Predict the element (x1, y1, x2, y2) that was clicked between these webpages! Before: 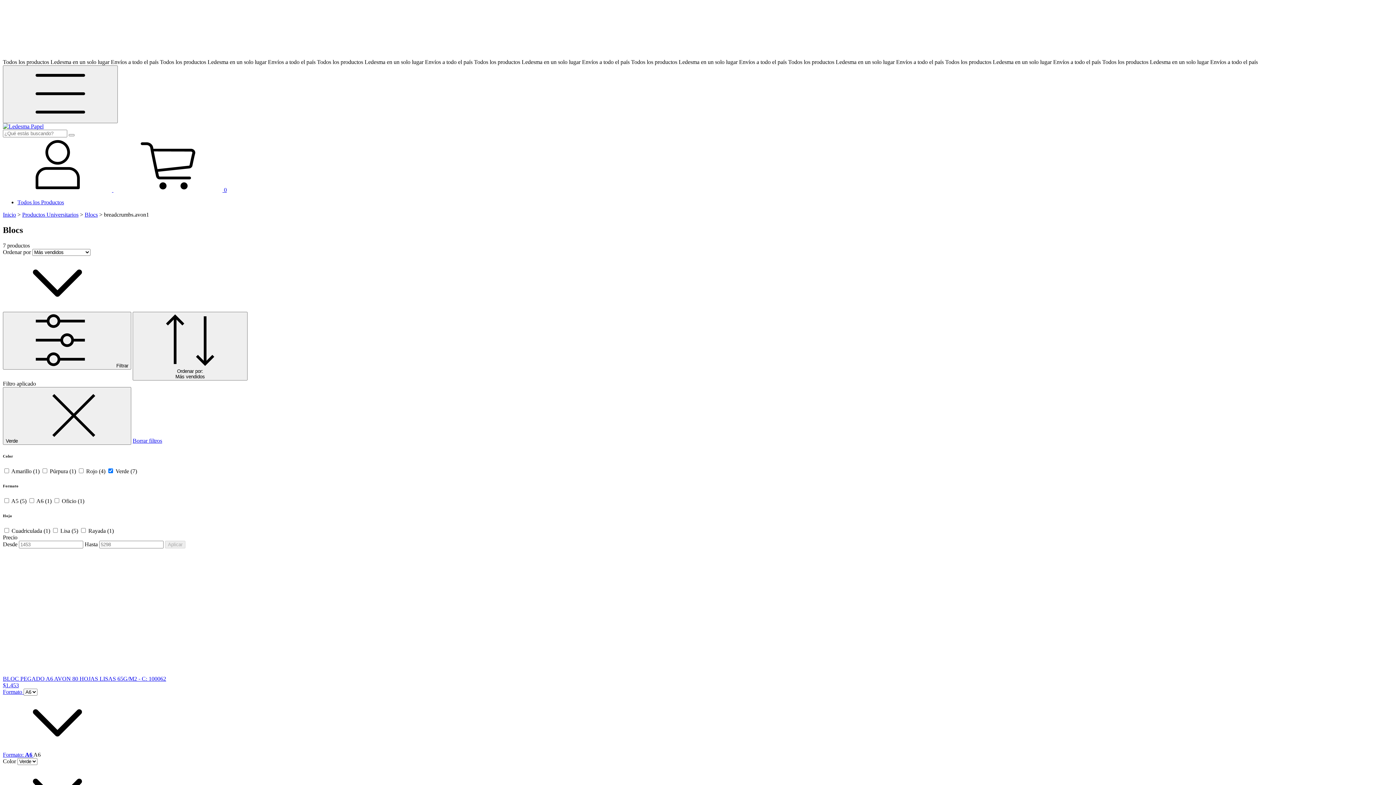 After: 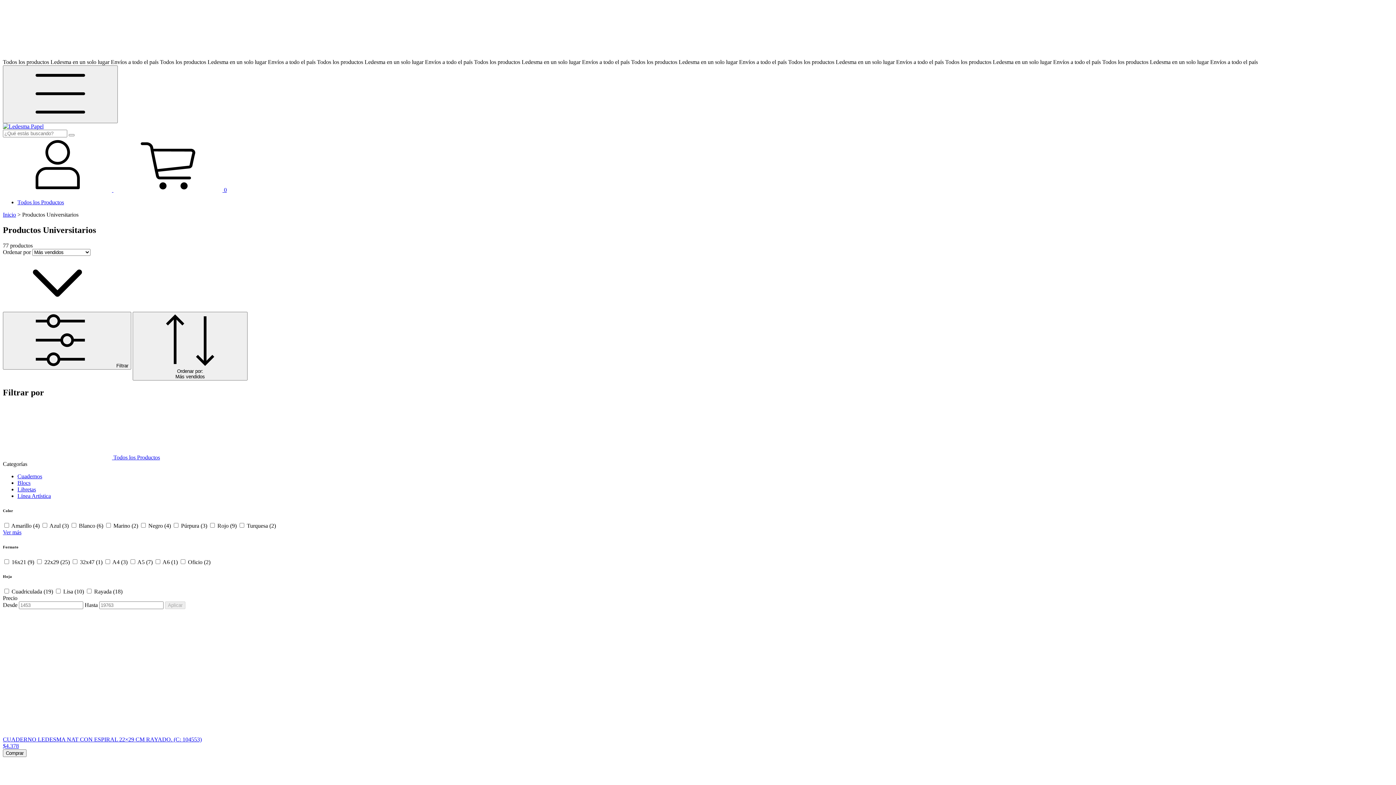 Action: label: Productos Universitarios bbox: (22, 211, 78, 217)